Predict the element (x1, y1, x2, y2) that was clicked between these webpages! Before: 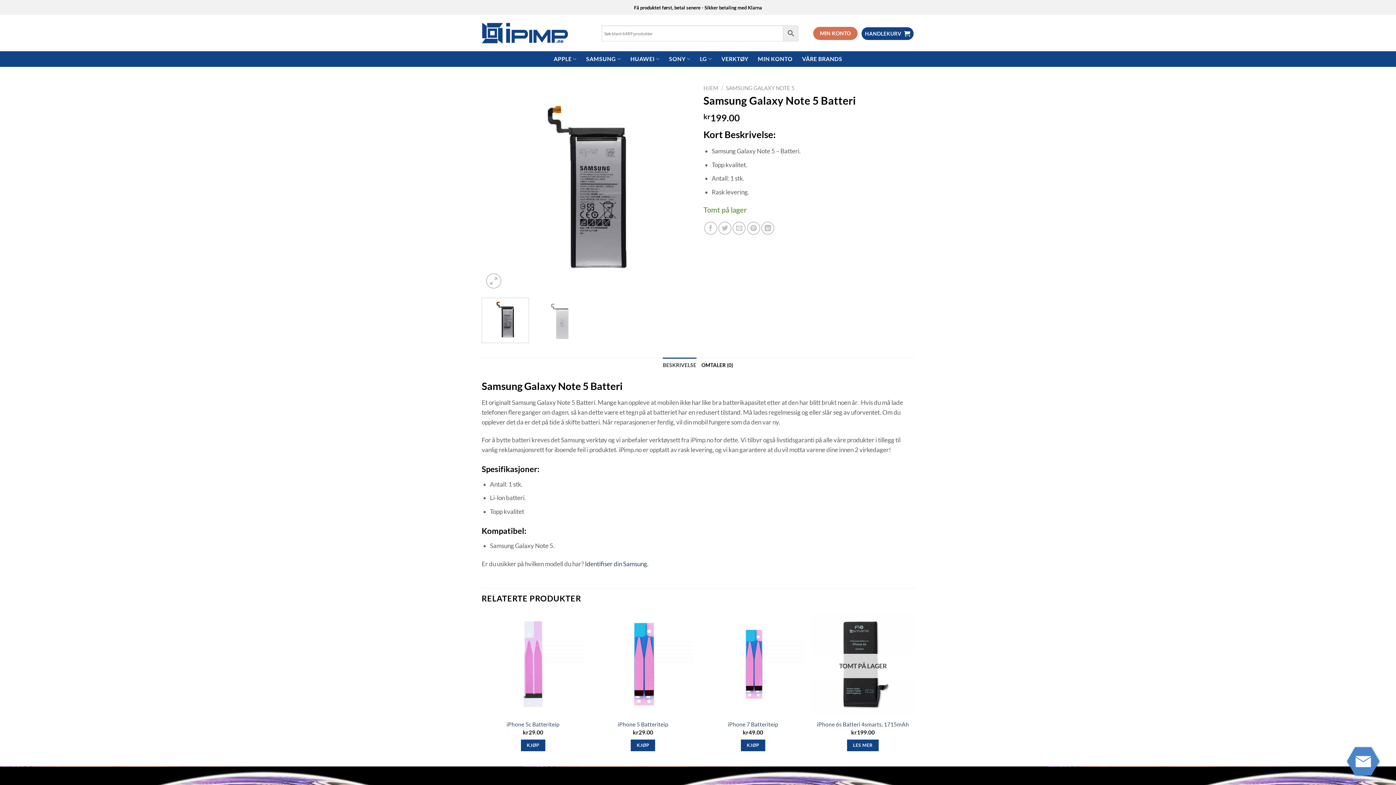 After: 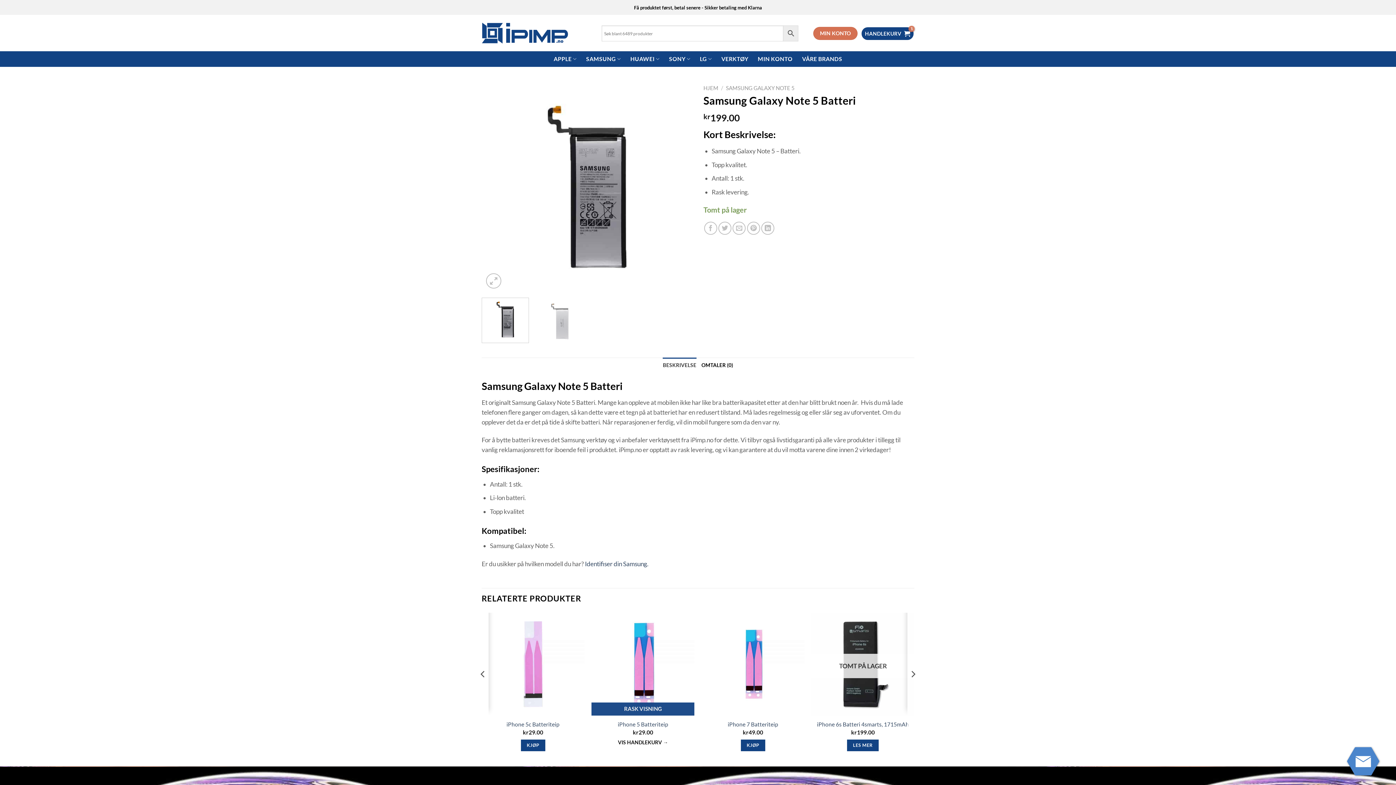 Action: label: Legg i handlekurv: «iPhone 5 Batteriteip» bbox: (631, 740, 655, 751)